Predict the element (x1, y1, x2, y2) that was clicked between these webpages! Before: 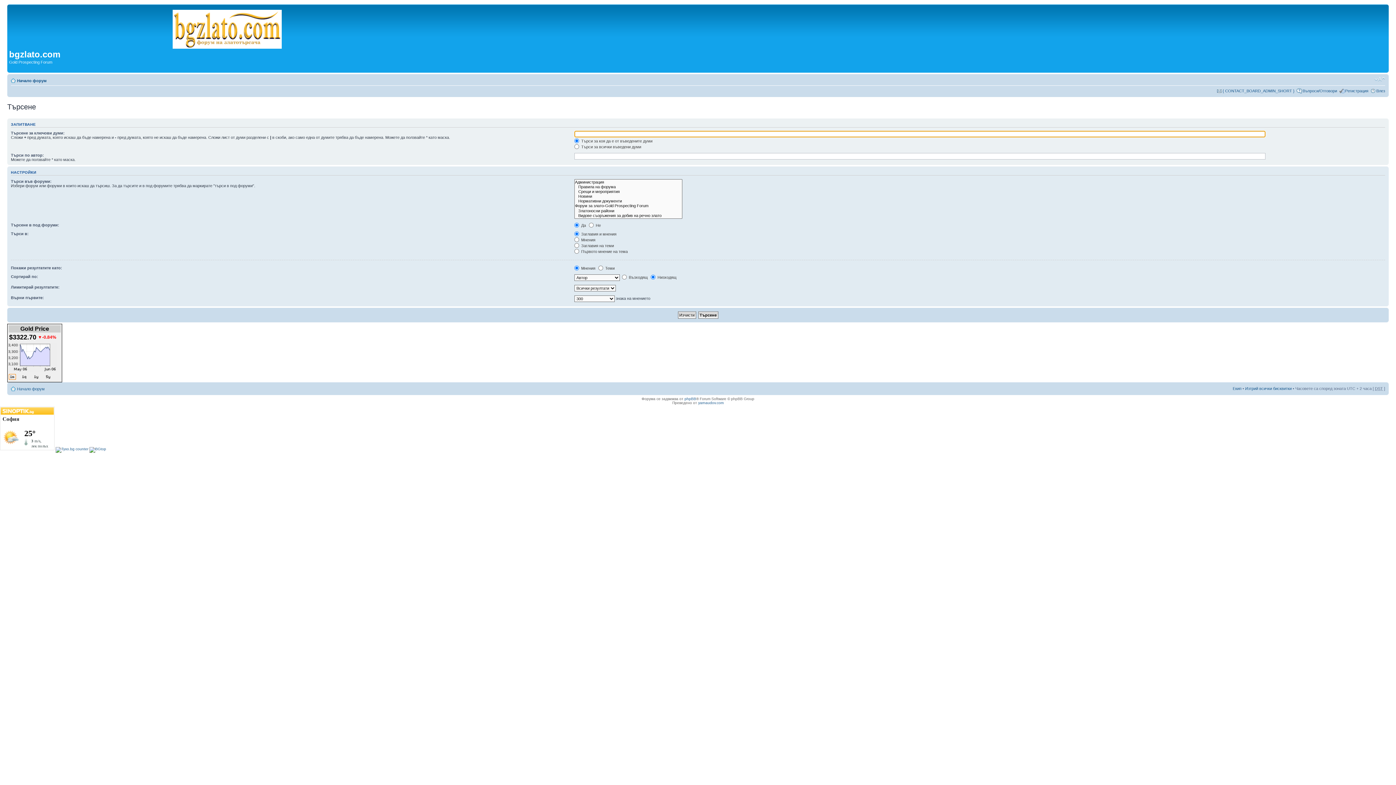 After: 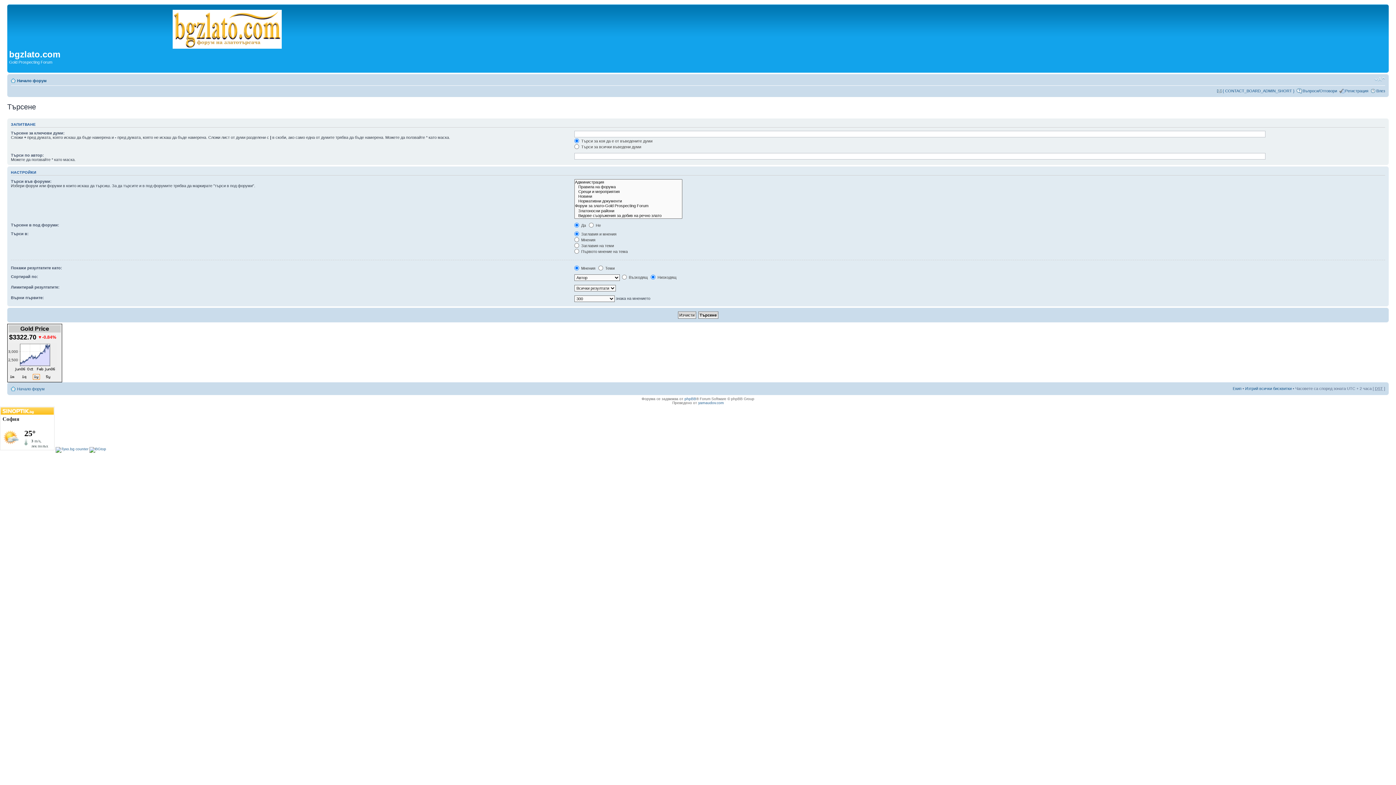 Action: bbox: (32, 376, 40, 381)